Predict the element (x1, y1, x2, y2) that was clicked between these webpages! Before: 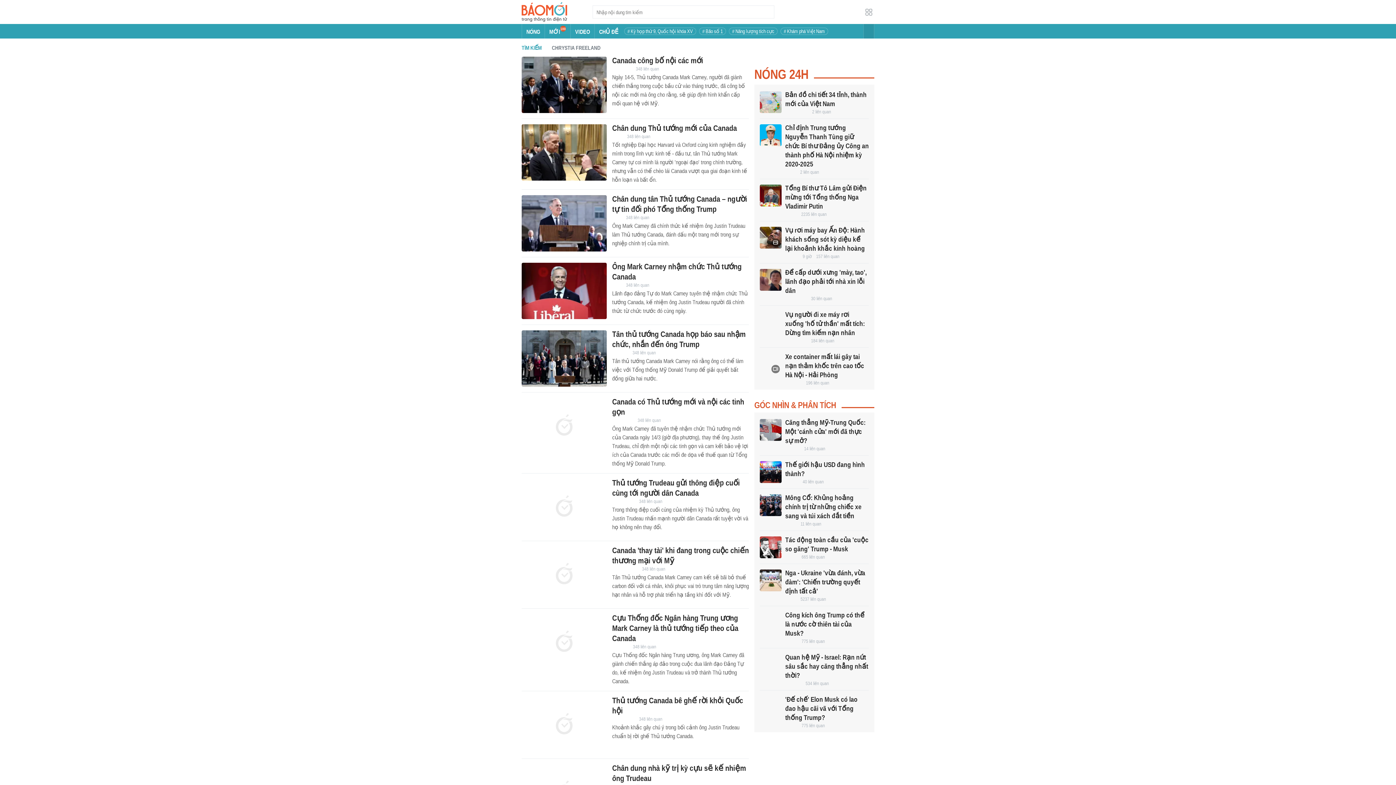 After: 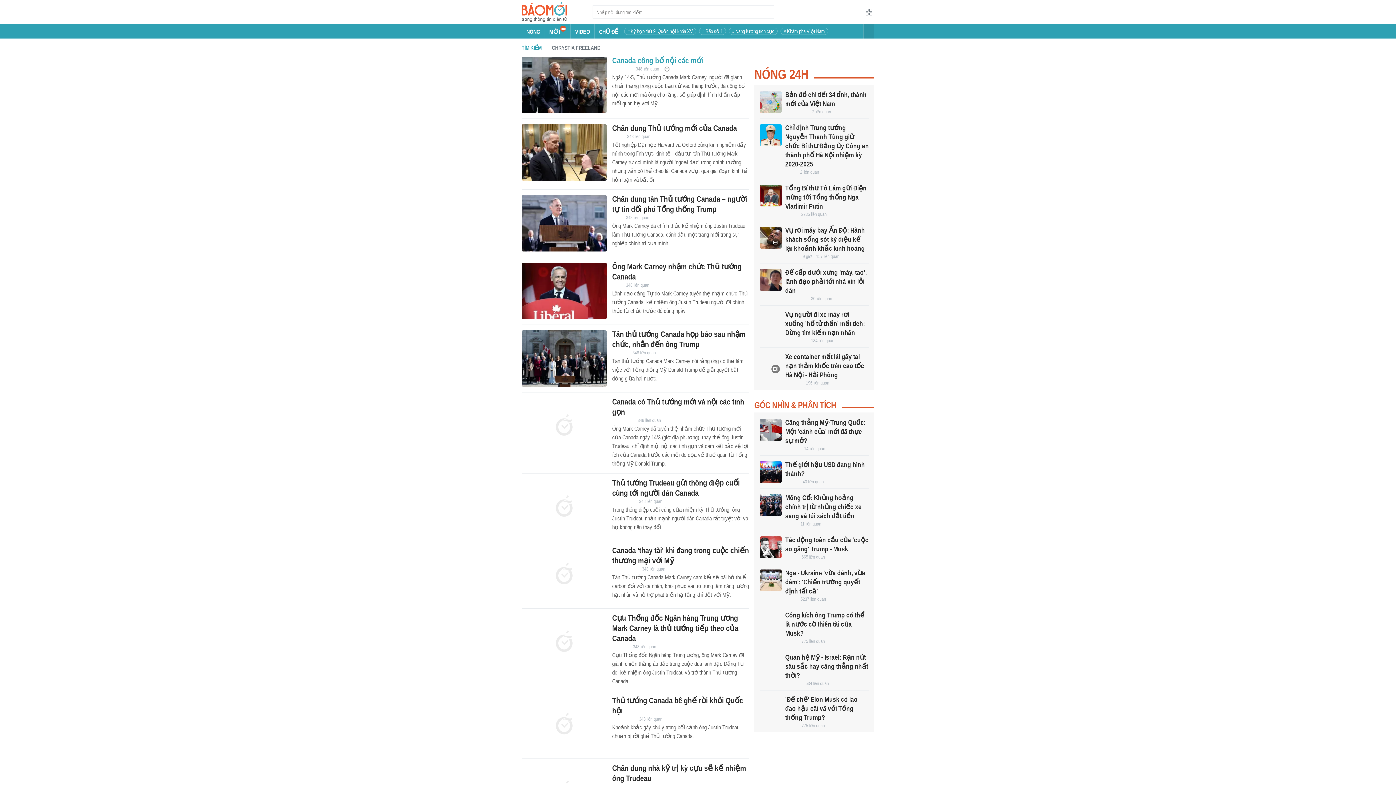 Action: bbox: (521, 56, 606, 113)